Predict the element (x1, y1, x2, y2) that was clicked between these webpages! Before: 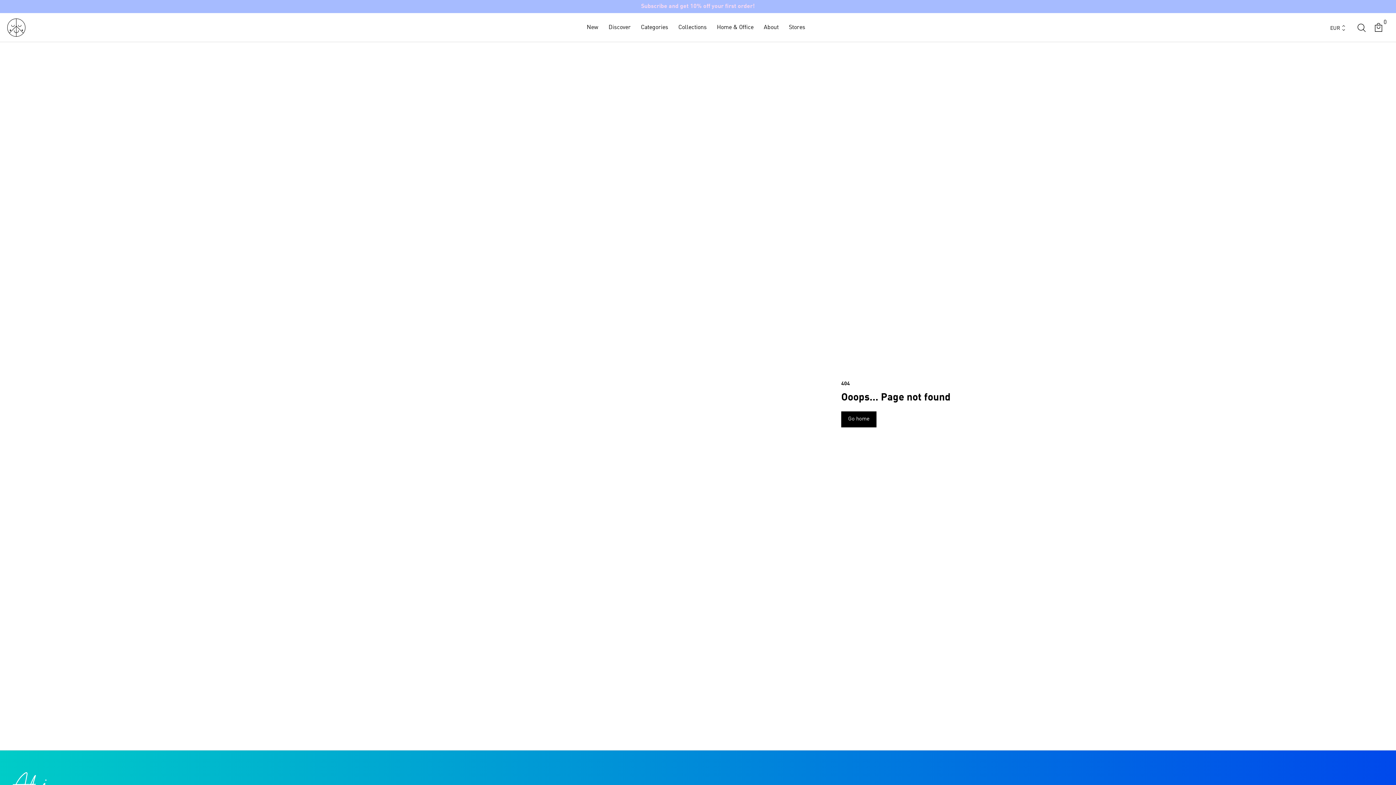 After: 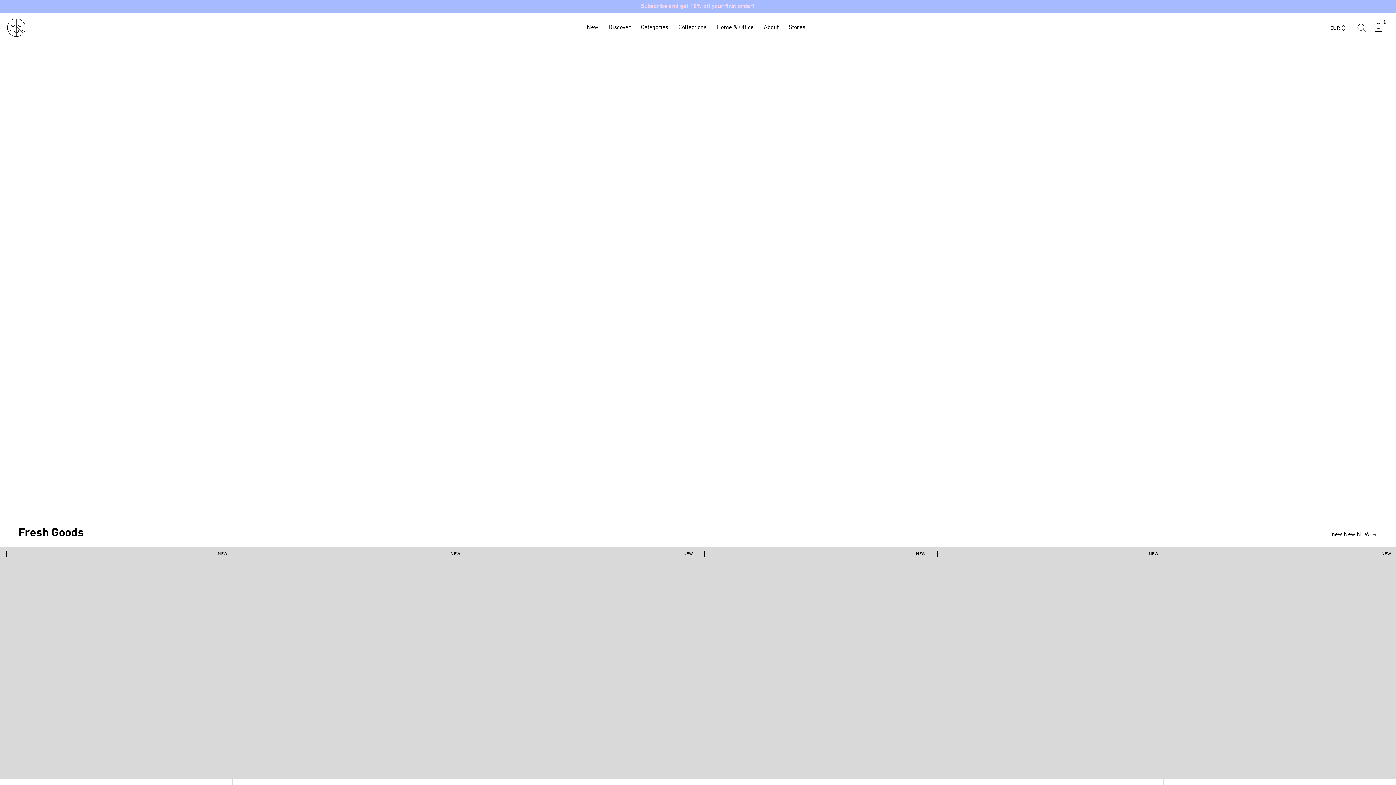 Action: label: Go home bbox: (841, 411, 876, 427)